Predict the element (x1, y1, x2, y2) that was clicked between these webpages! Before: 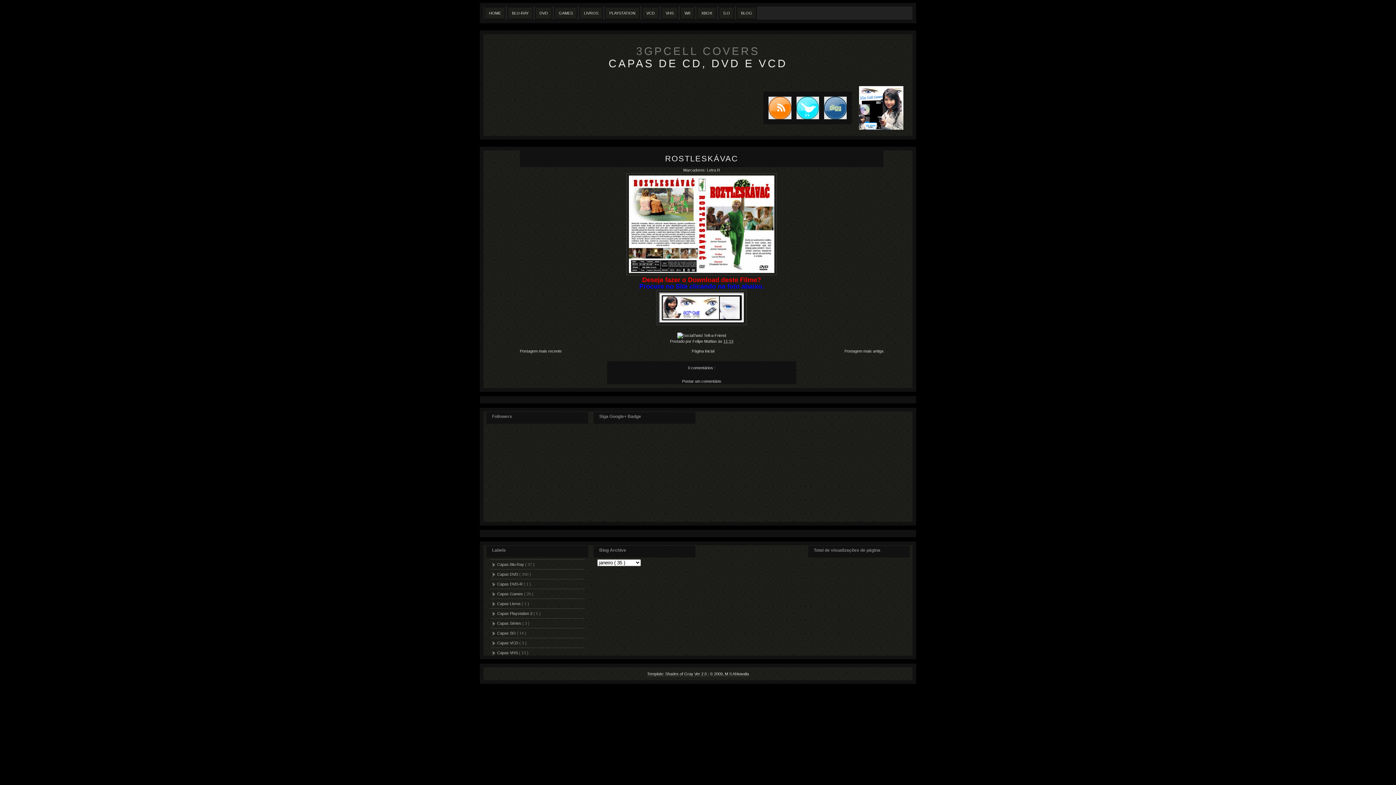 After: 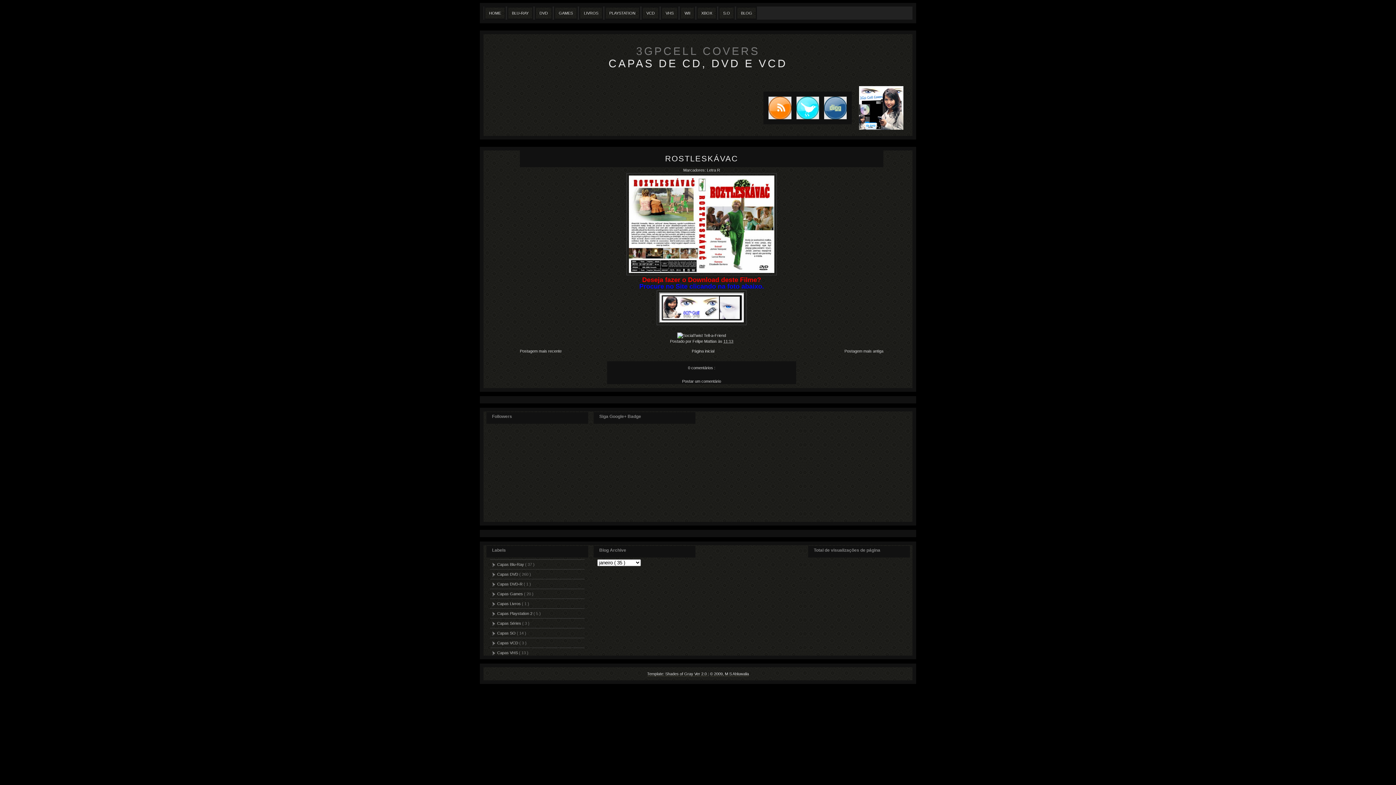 Action: label: Subscribe to RSS bbox: (763, 91, 791, 124)